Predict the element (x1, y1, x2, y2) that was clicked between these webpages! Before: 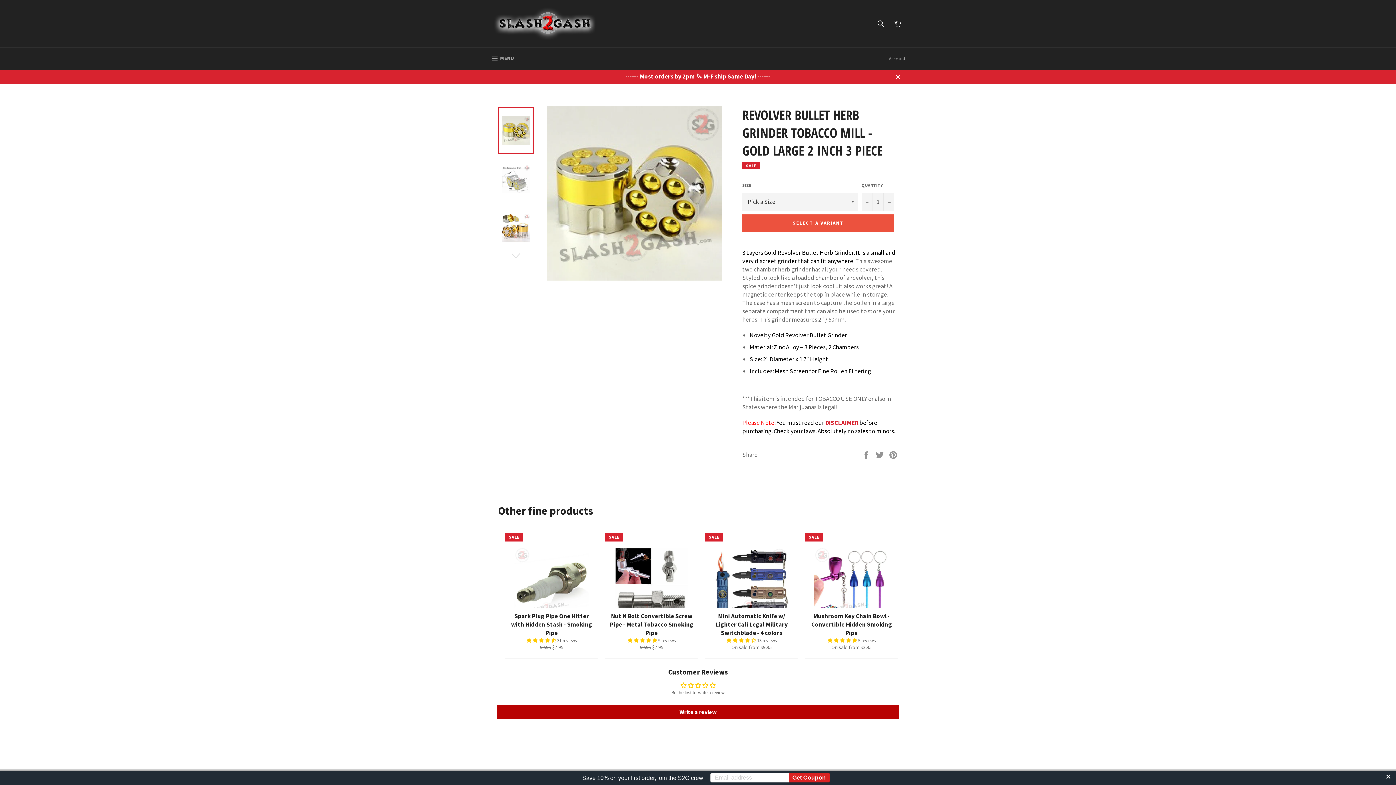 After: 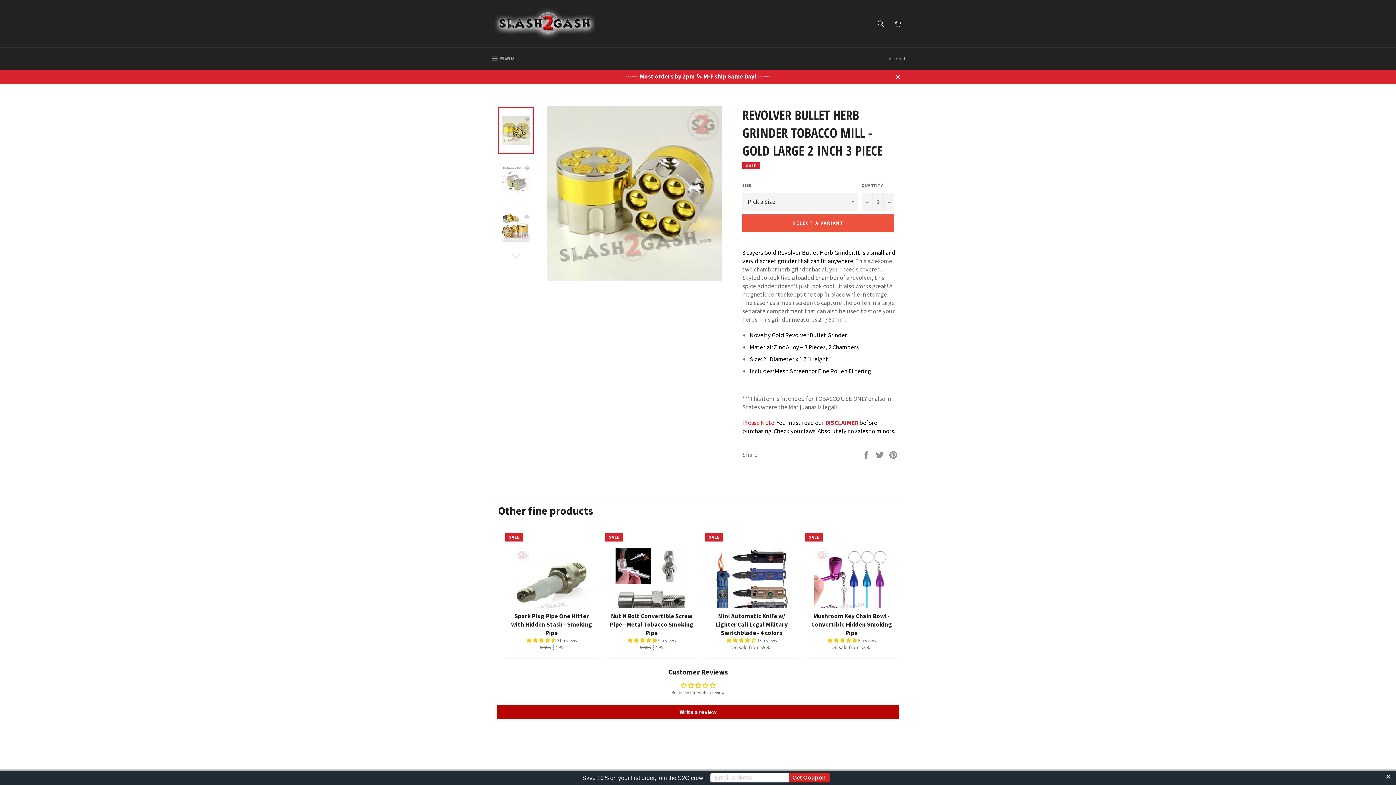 Action: bbox: (680, 682, 688, 688)